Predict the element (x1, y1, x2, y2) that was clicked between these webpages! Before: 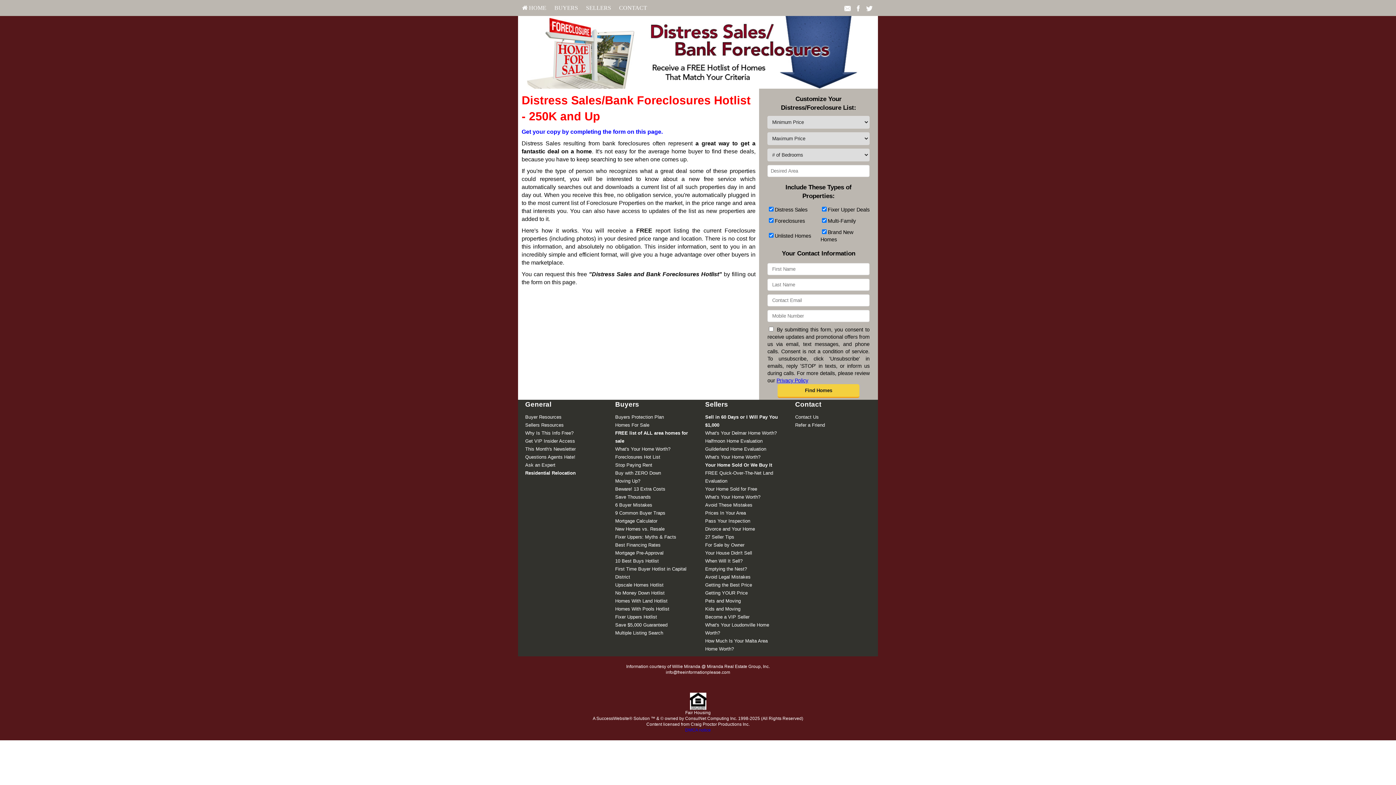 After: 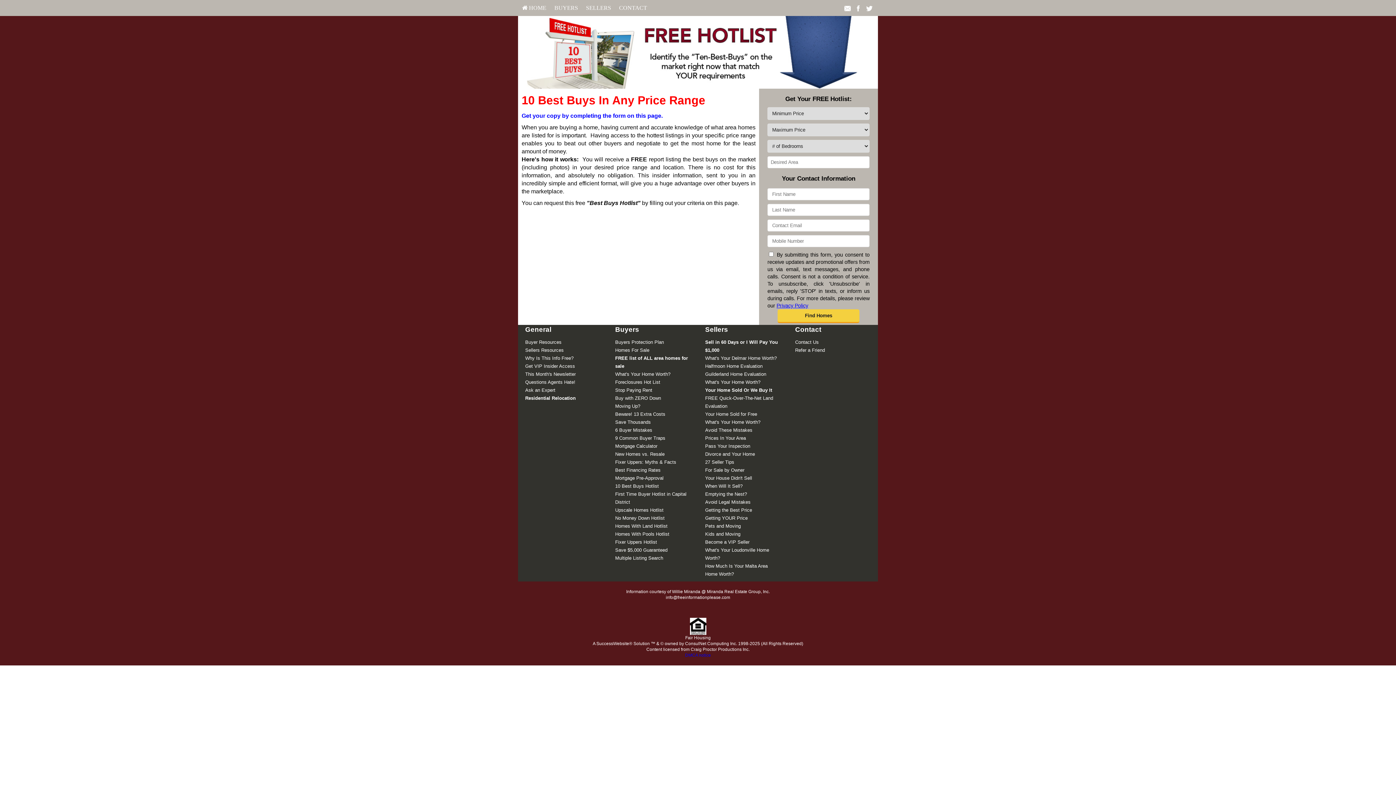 Action: label: 10 Best Buys Hotlist bbox: (615, 558, 659, 564)